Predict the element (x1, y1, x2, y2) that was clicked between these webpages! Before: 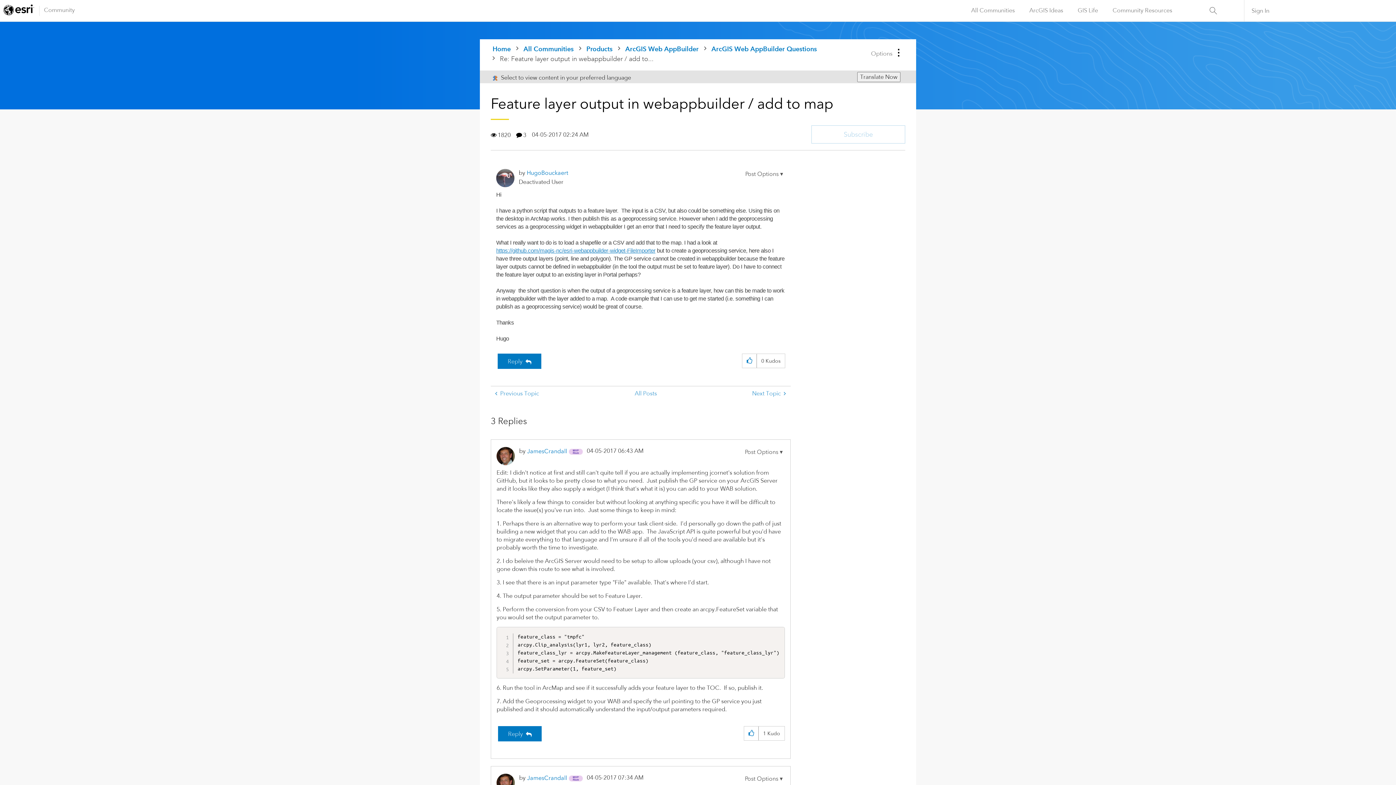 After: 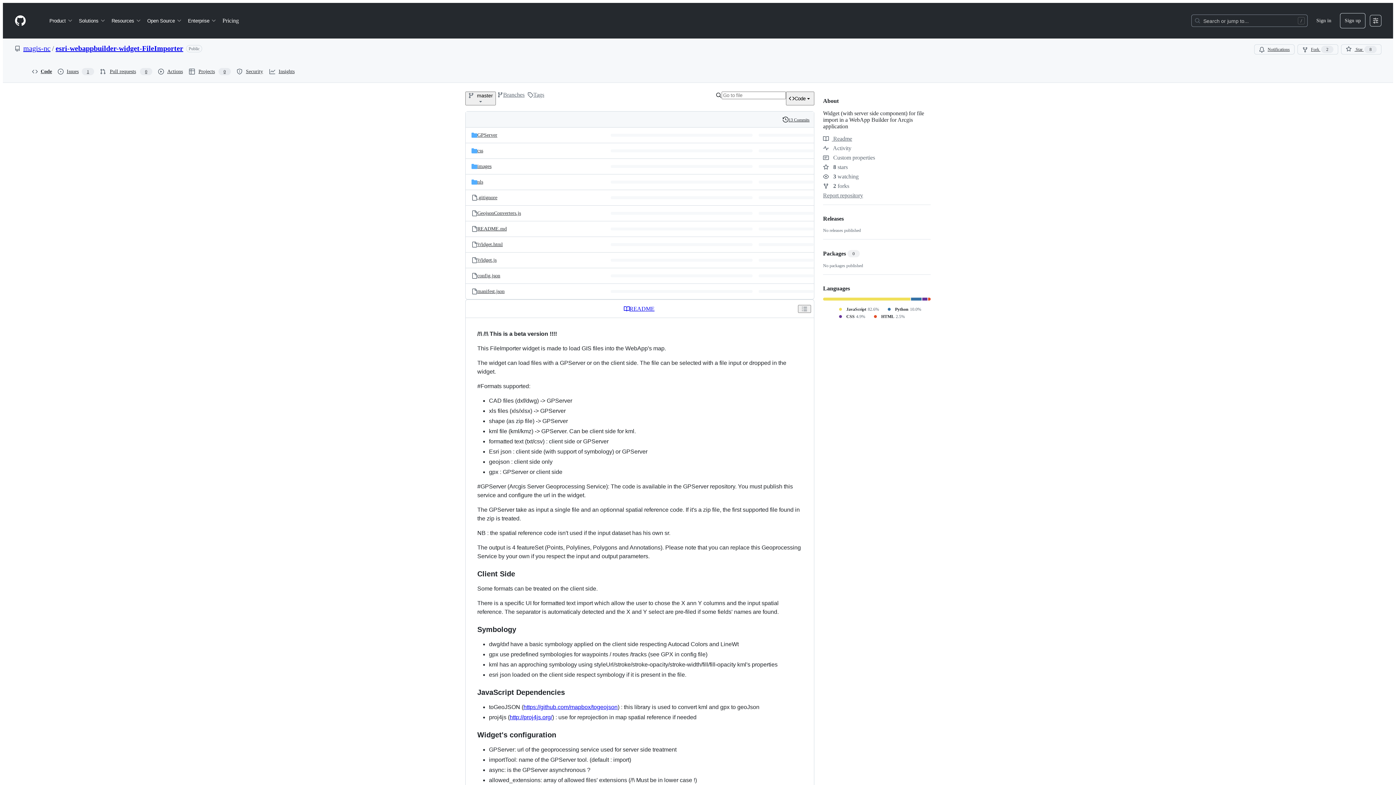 Action: bbox: (496, 247, 655, 253) label: https://github.com/magis-nc/esri-webappbuilder-widget-FileImporter